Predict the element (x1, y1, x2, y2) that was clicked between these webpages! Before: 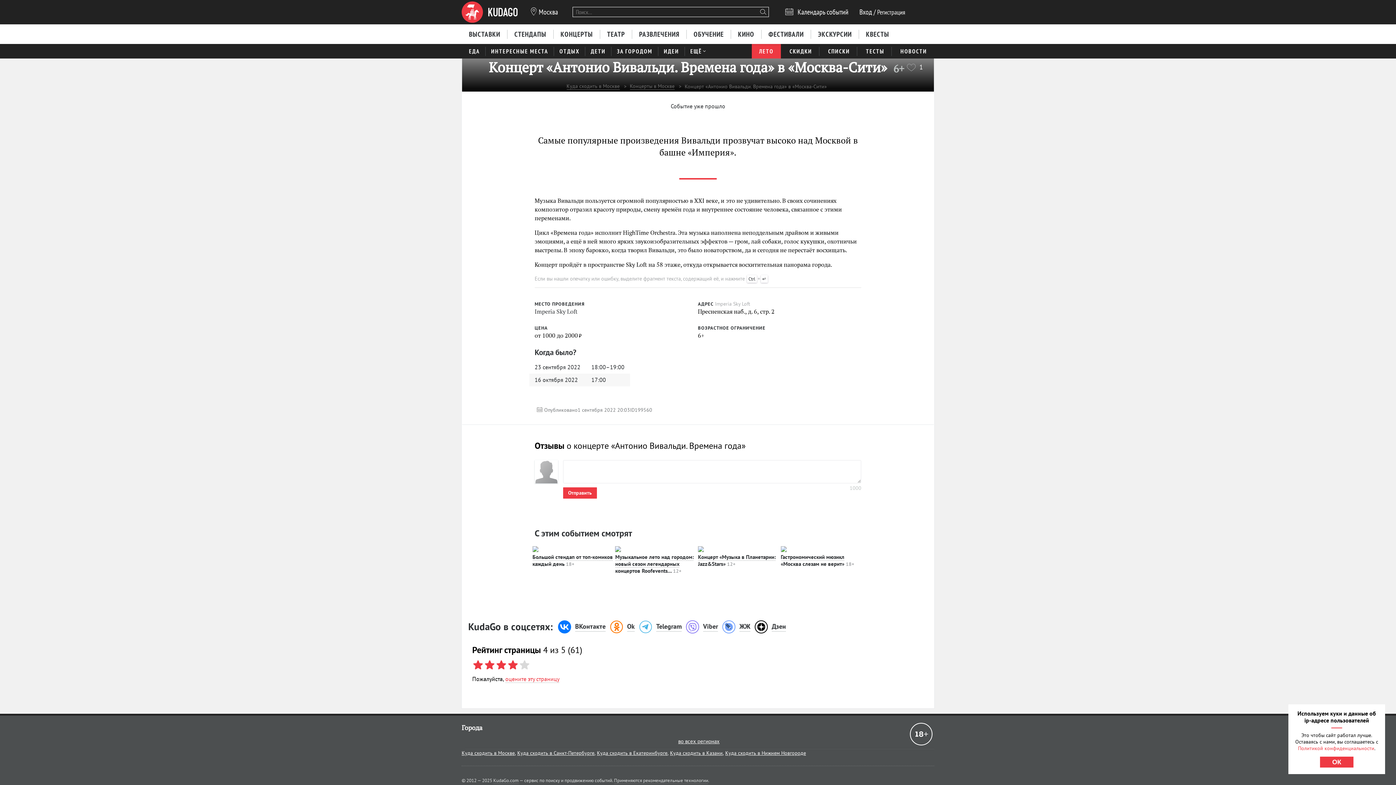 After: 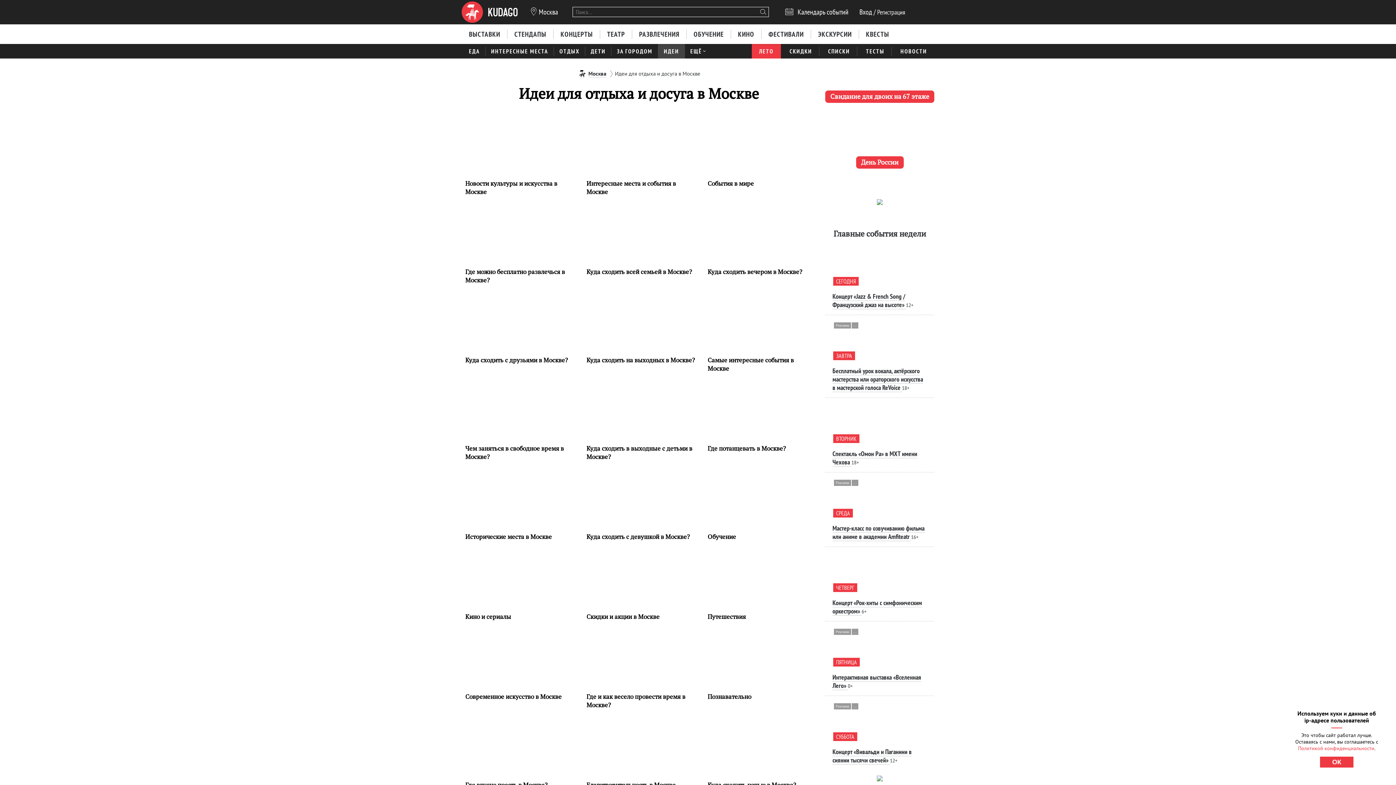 Action: bbox: (658, 43, 685, 58) label: ИДЕИ